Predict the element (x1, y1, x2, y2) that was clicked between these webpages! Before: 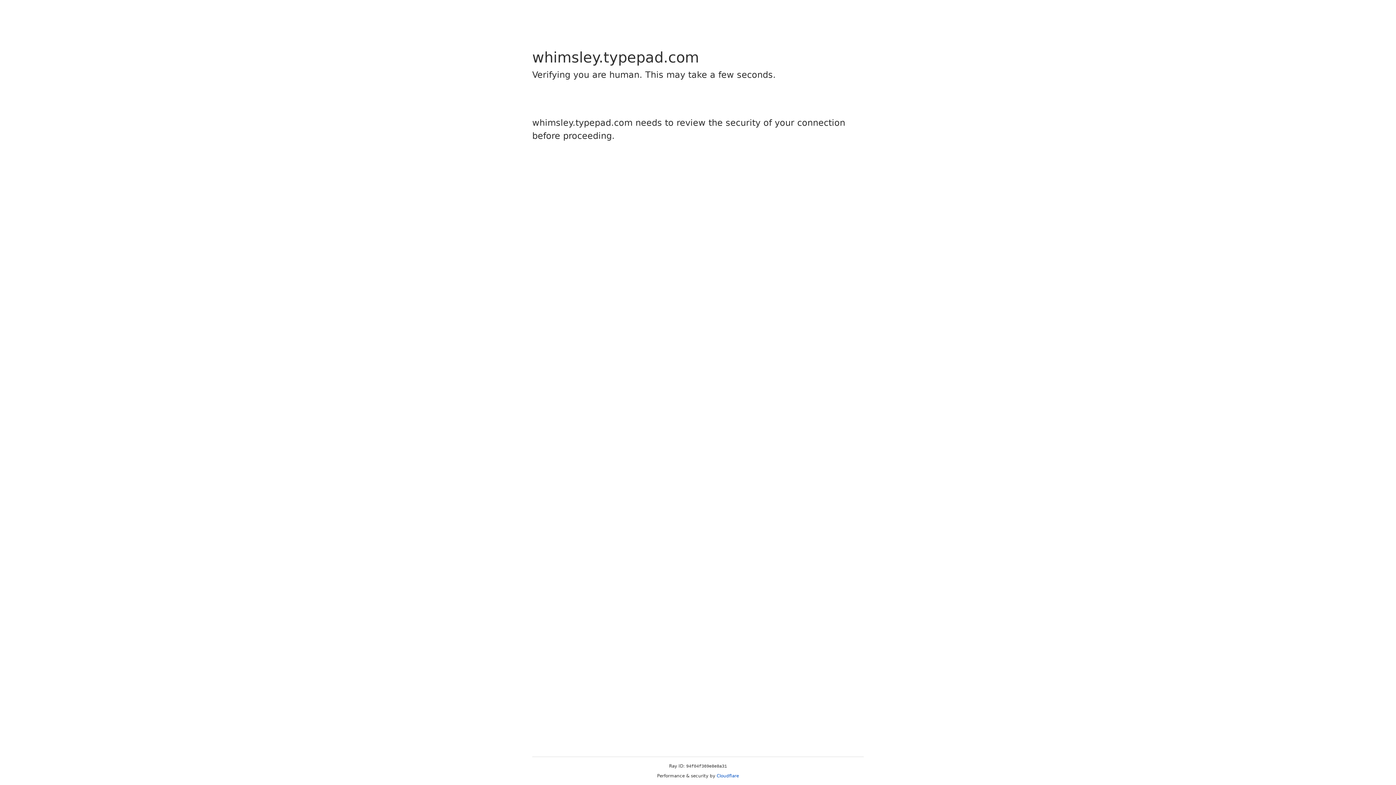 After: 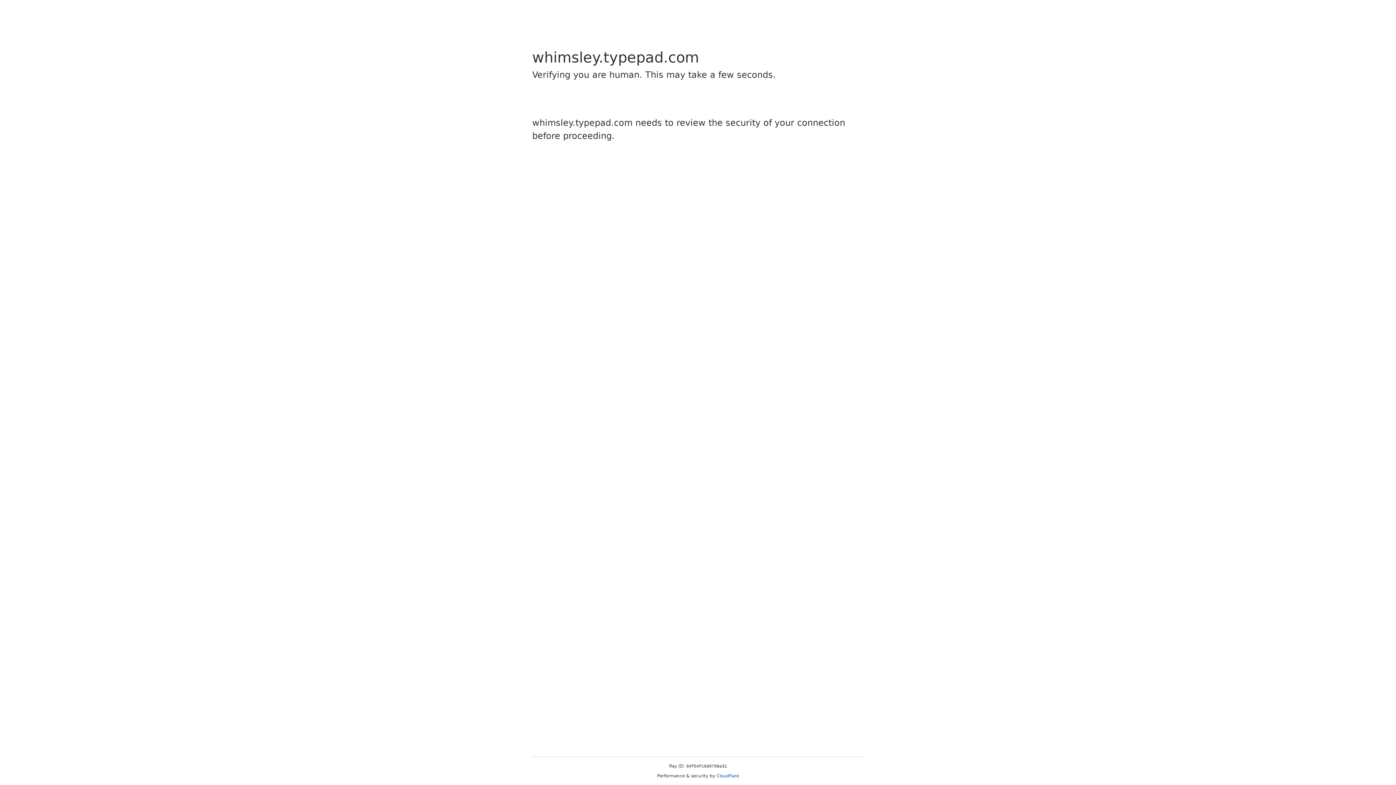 Action: label: Cloudflare bbox: (716, 773, 739, 778)